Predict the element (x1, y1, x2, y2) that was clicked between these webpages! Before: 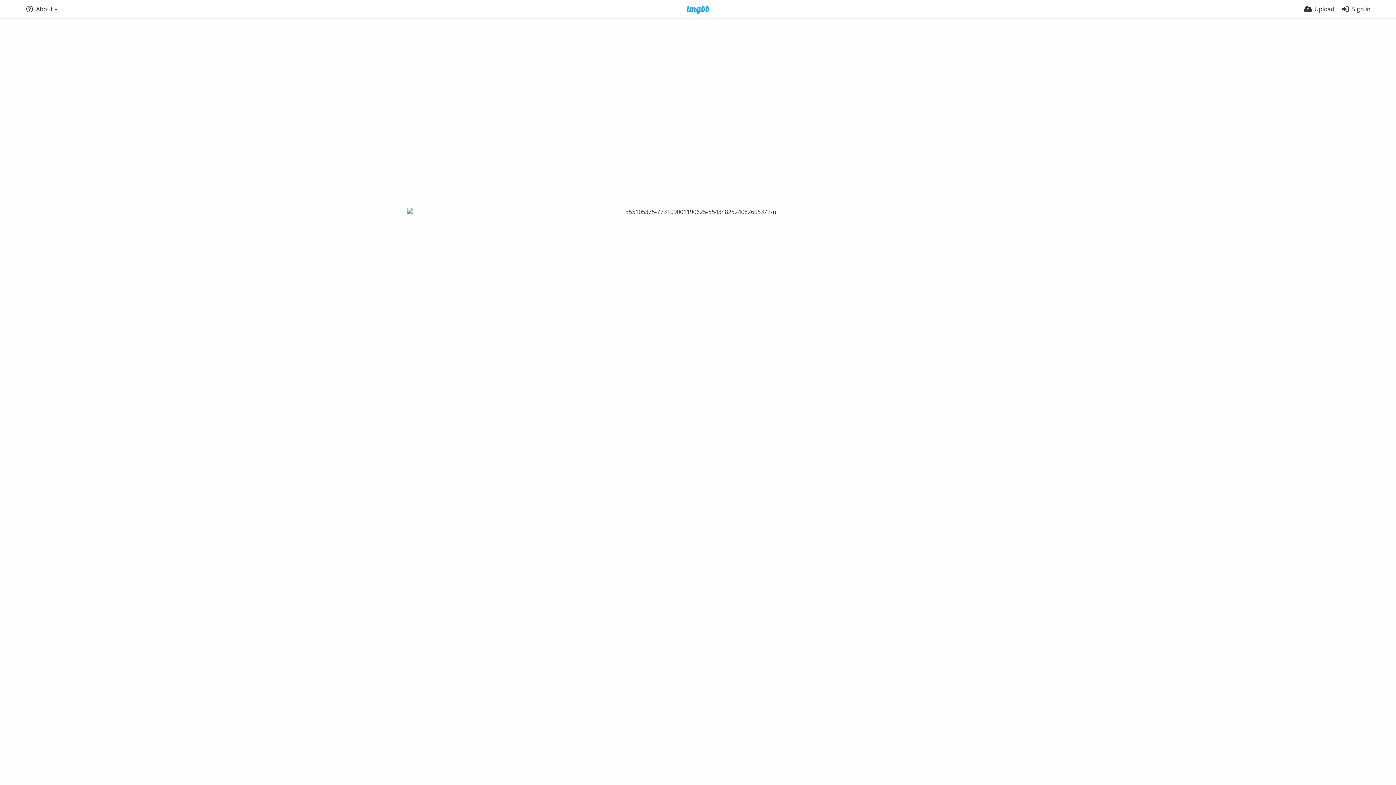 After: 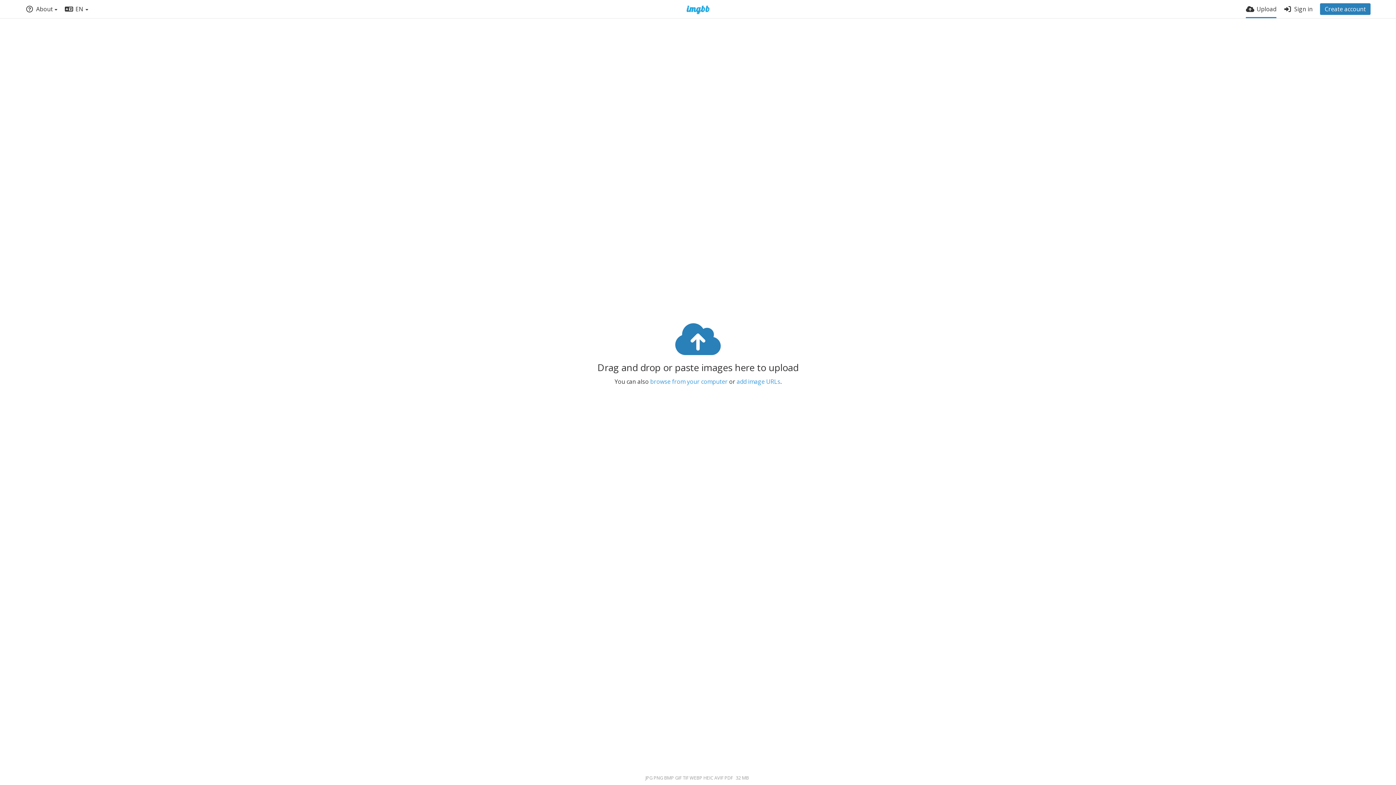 Action: label: Upload bbox: (1304, 0, 1334, 18)